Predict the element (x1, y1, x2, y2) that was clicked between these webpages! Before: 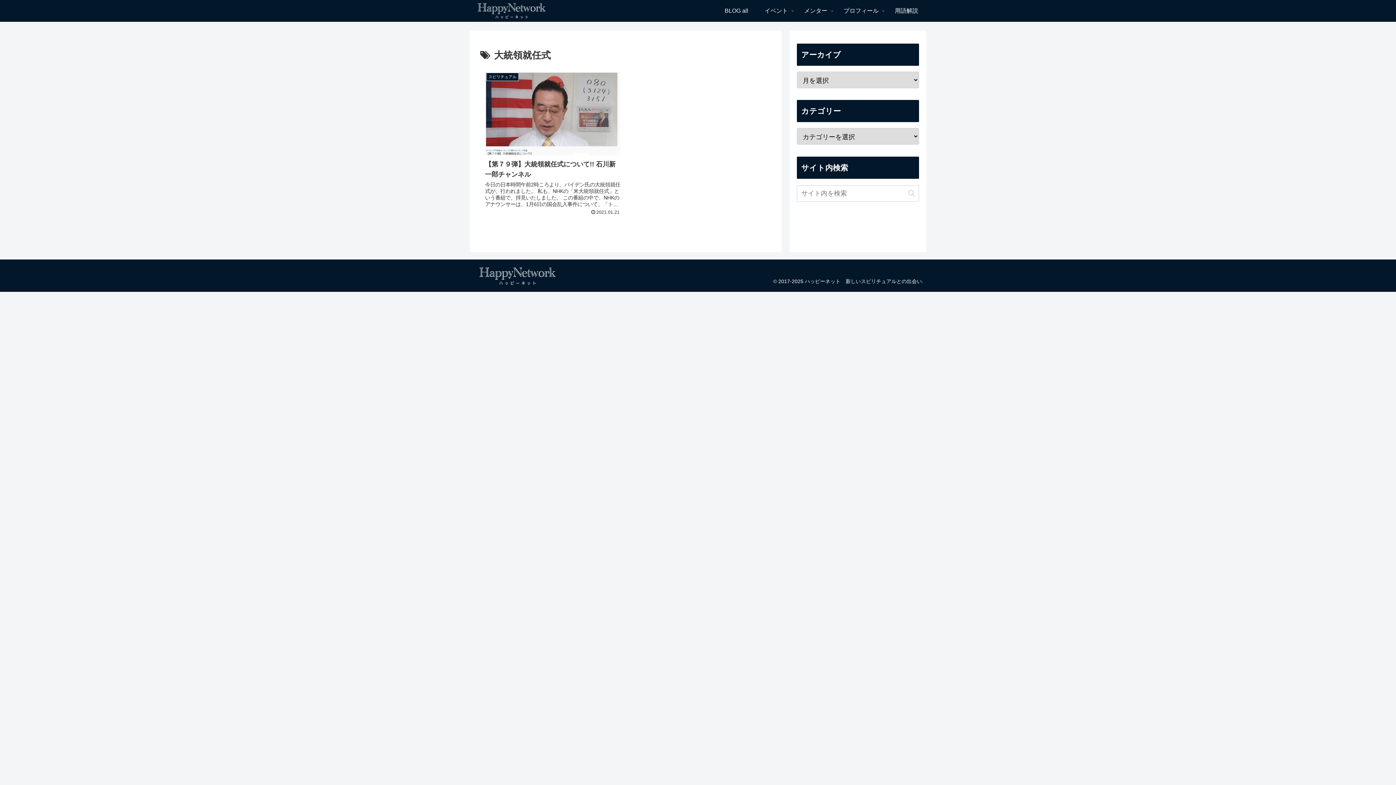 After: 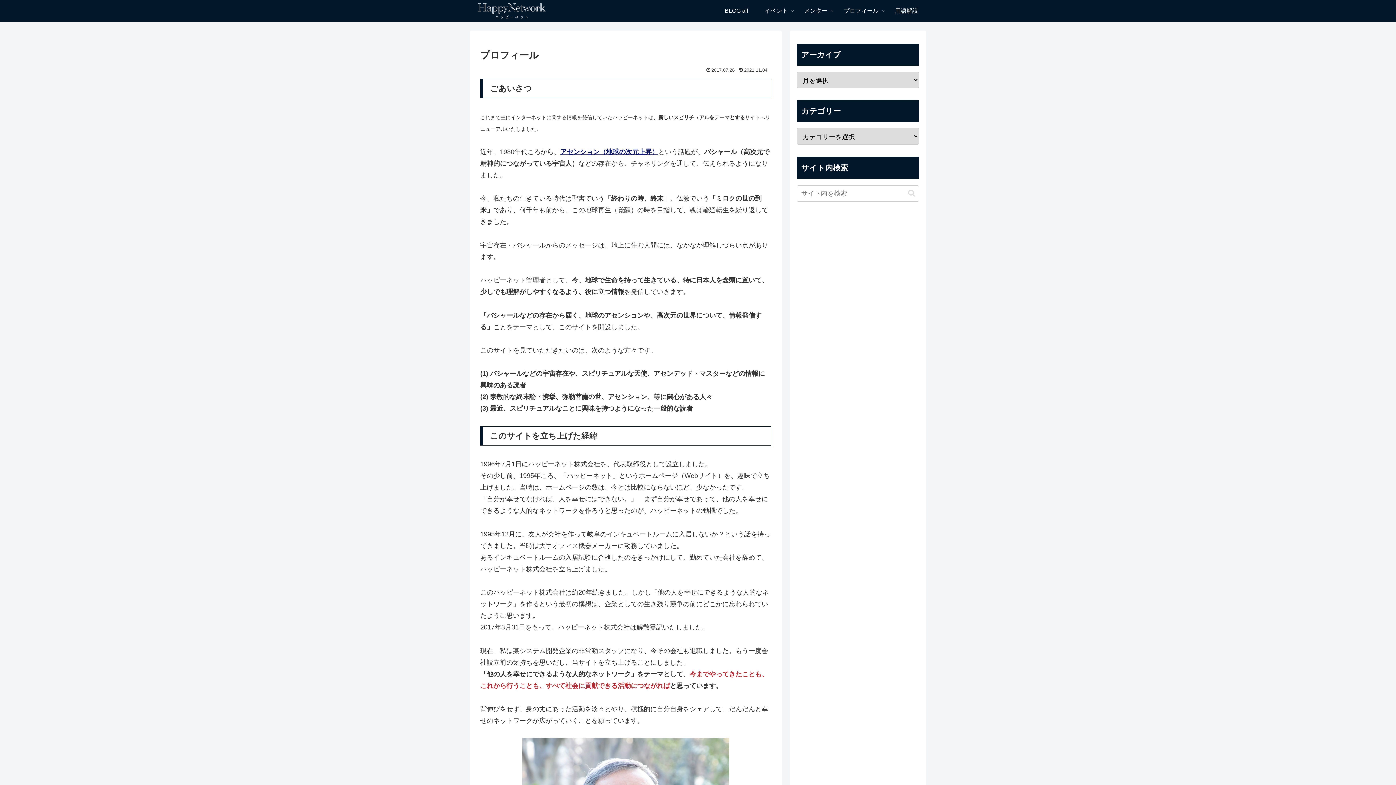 Action: bbox: (835, 0, 886, 21) label: プロフィール